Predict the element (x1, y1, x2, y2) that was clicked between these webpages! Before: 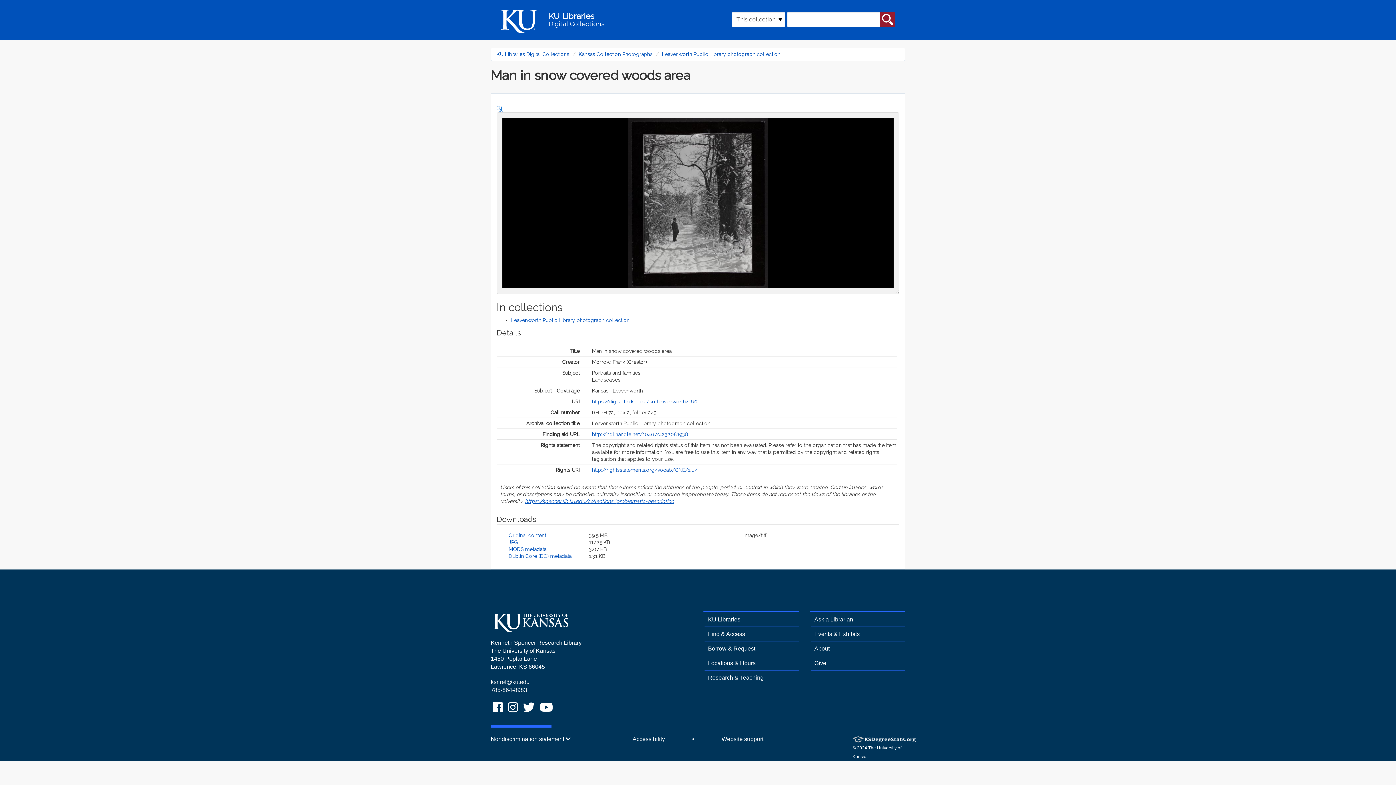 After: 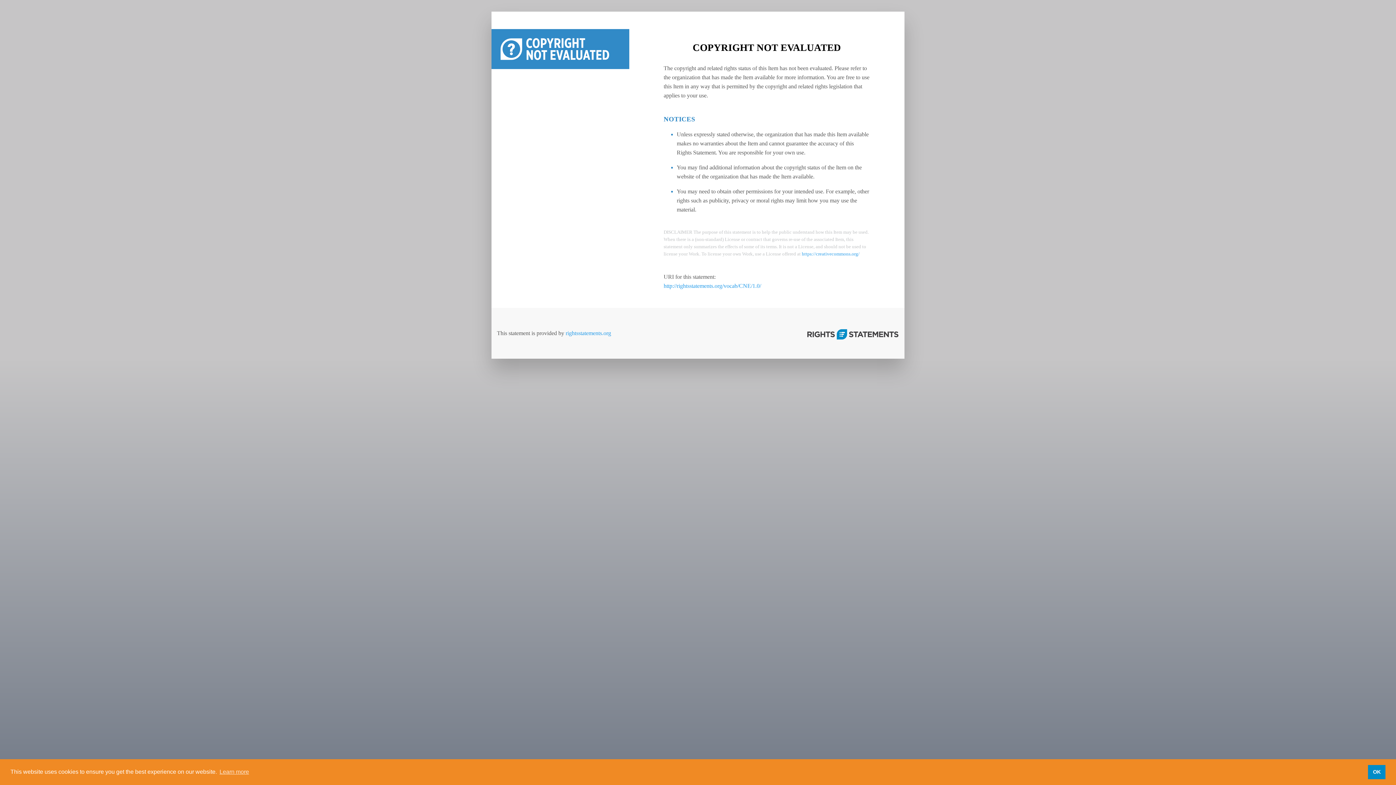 Action: bbox: (592, 467, 697, 473) label: http://rightsstatements.org/vocab/CNE/1.0/